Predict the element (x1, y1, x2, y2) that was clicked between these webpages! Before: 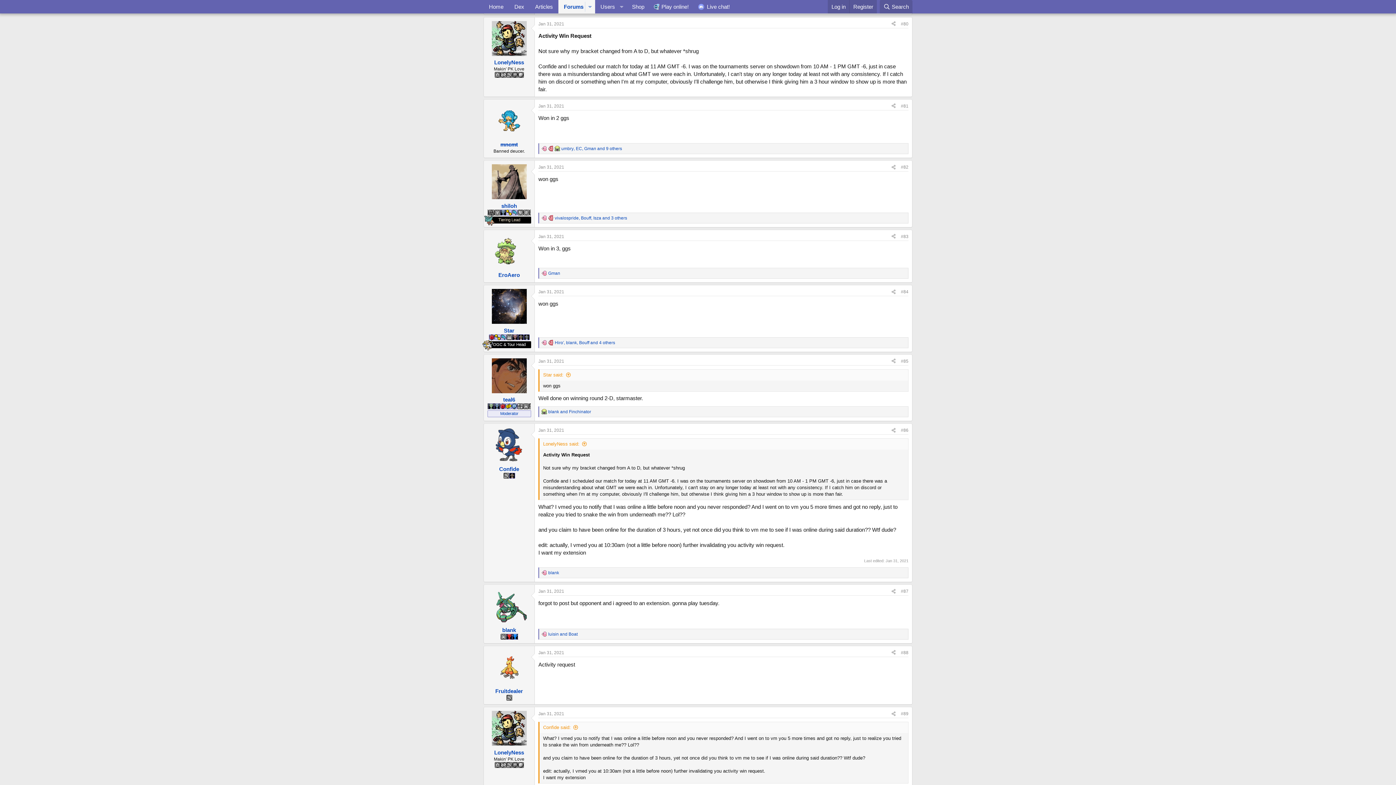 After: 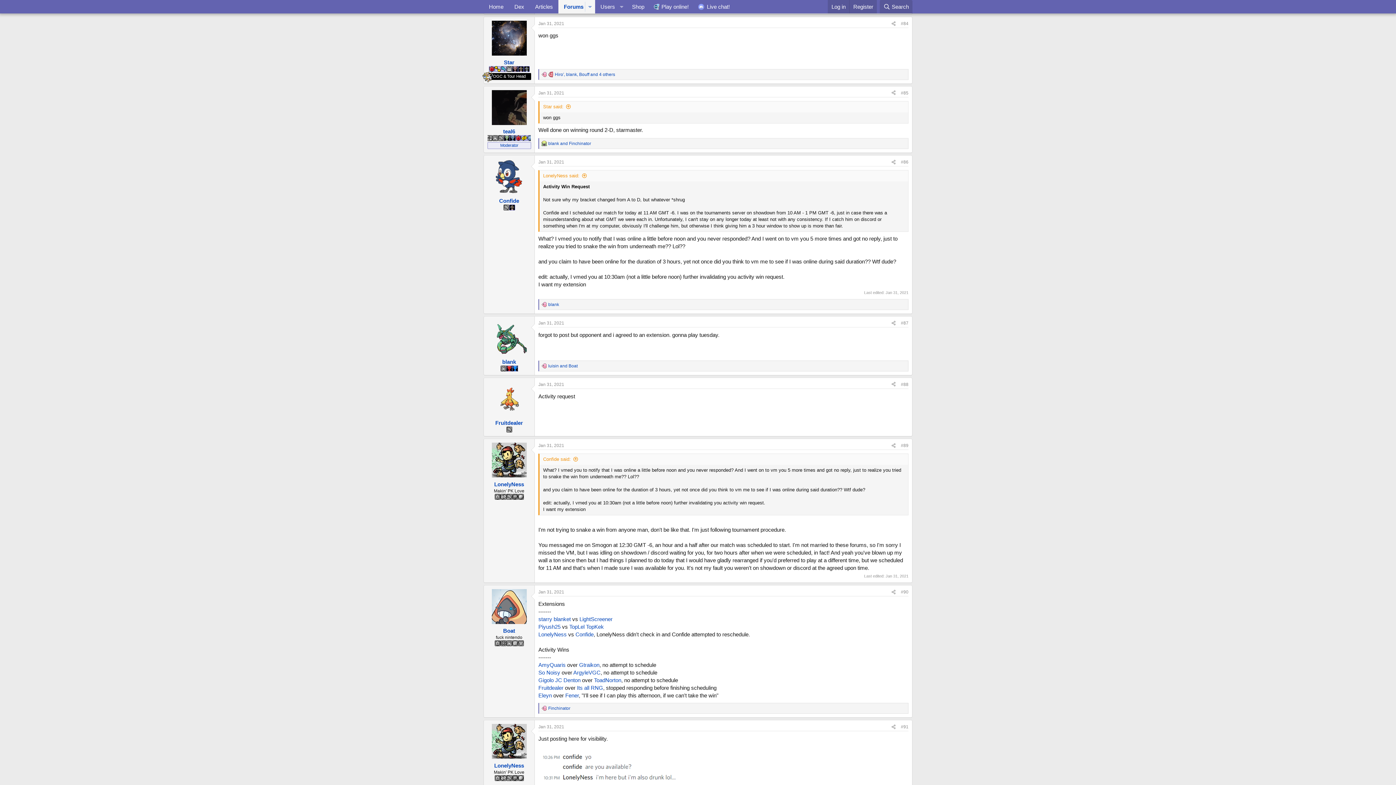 Action: bbox: (538, 289, 564, 294) label: Jan 31, 2021